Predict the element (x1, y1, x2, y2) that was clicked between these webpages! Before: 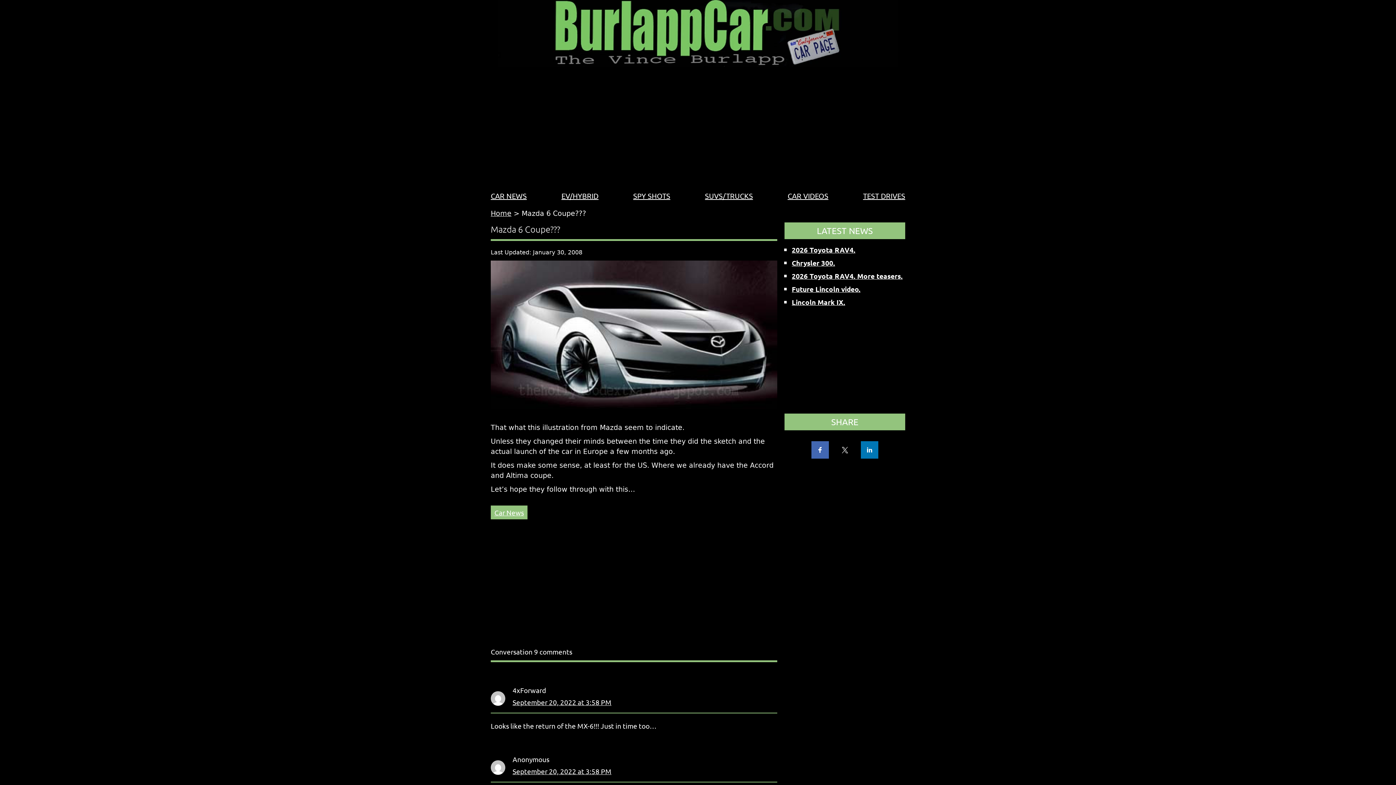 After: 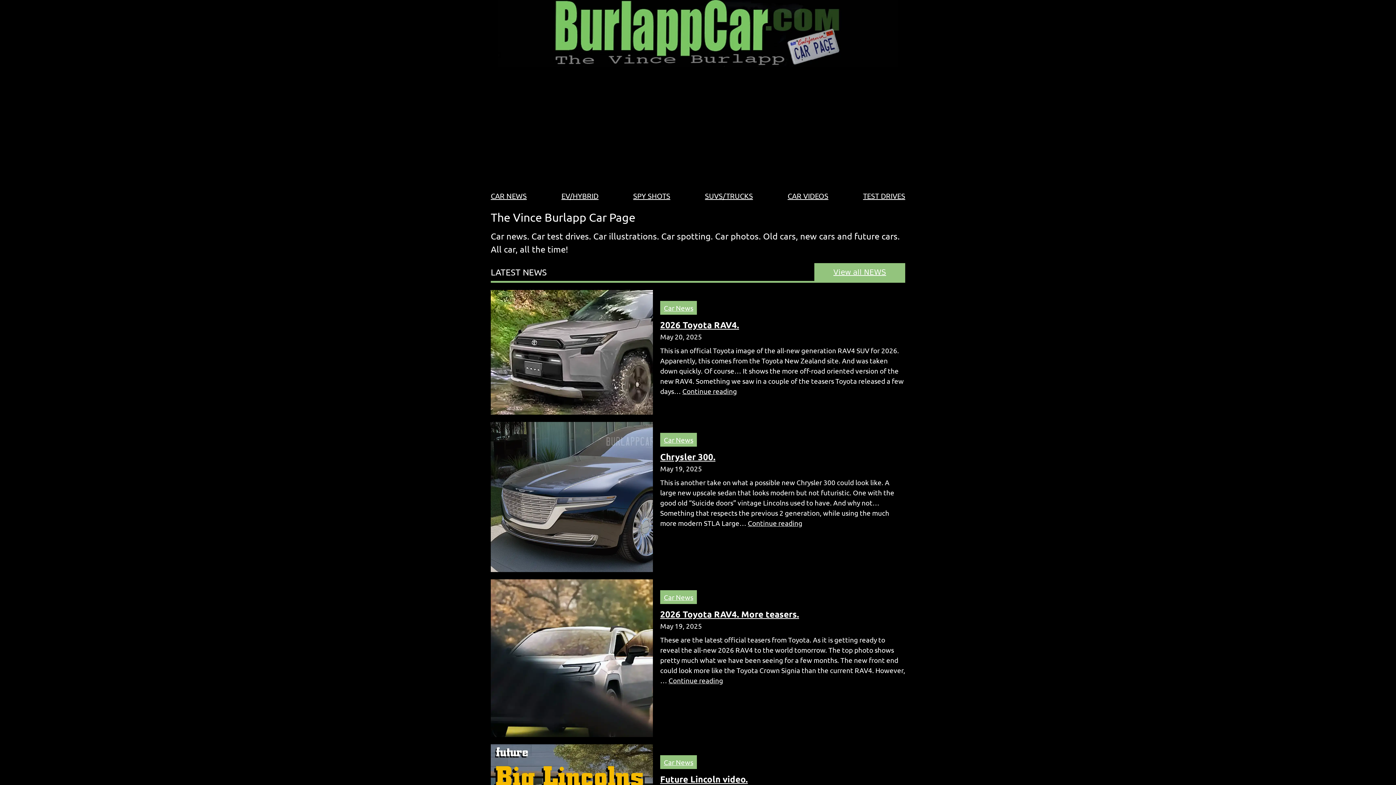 Action: bbox: (498, 0, 898, 66)